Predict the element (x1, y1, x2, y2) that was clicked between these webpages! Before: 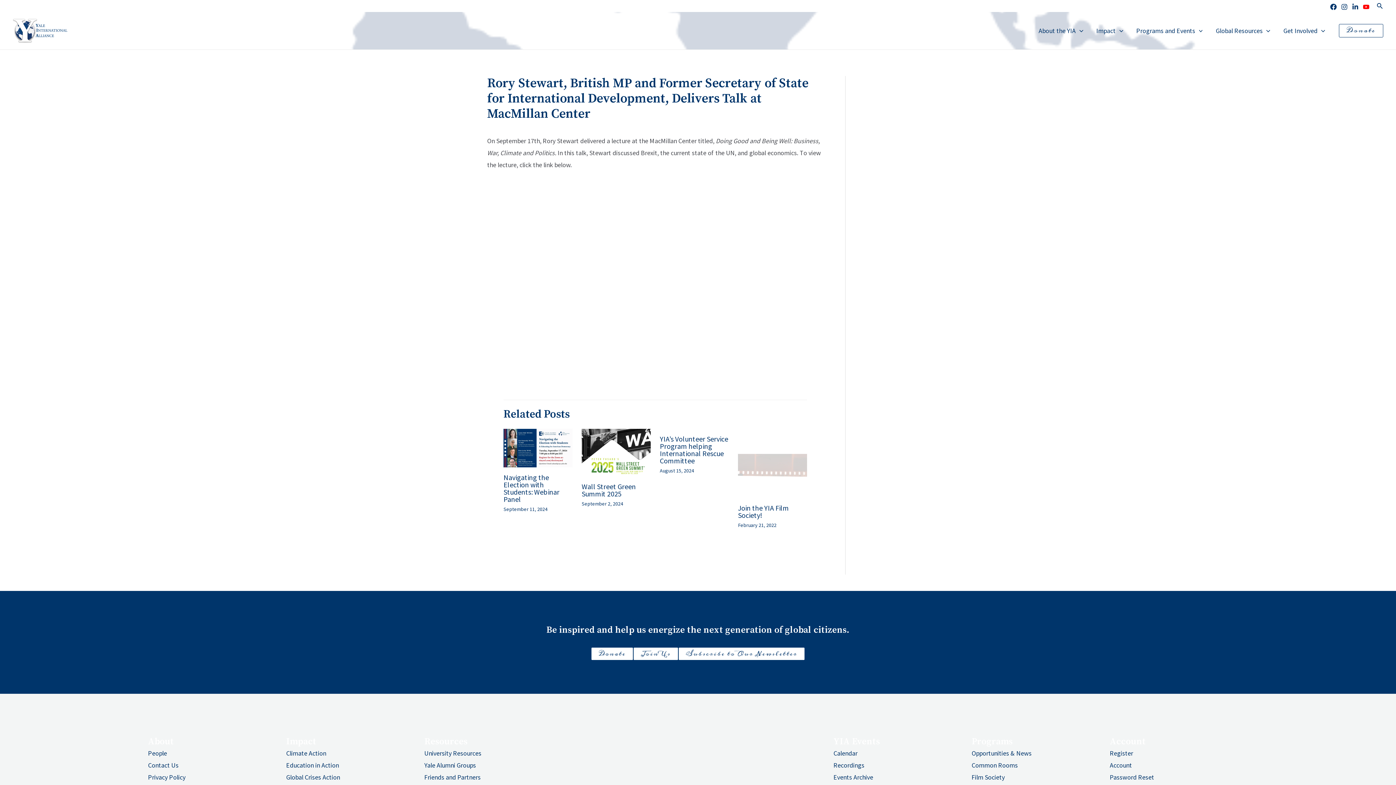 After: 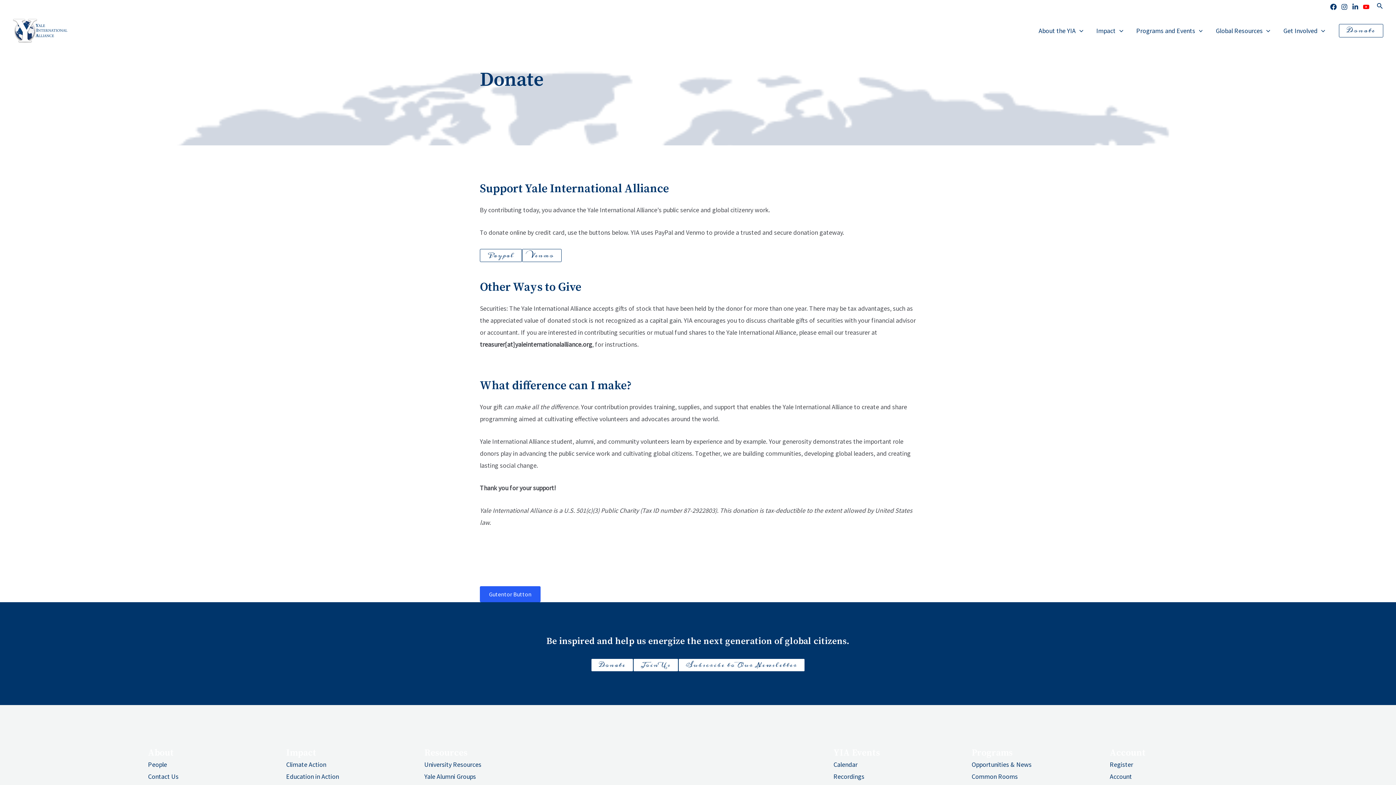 Action: label: Donate bbox: (1339, 23, 1383, 37)